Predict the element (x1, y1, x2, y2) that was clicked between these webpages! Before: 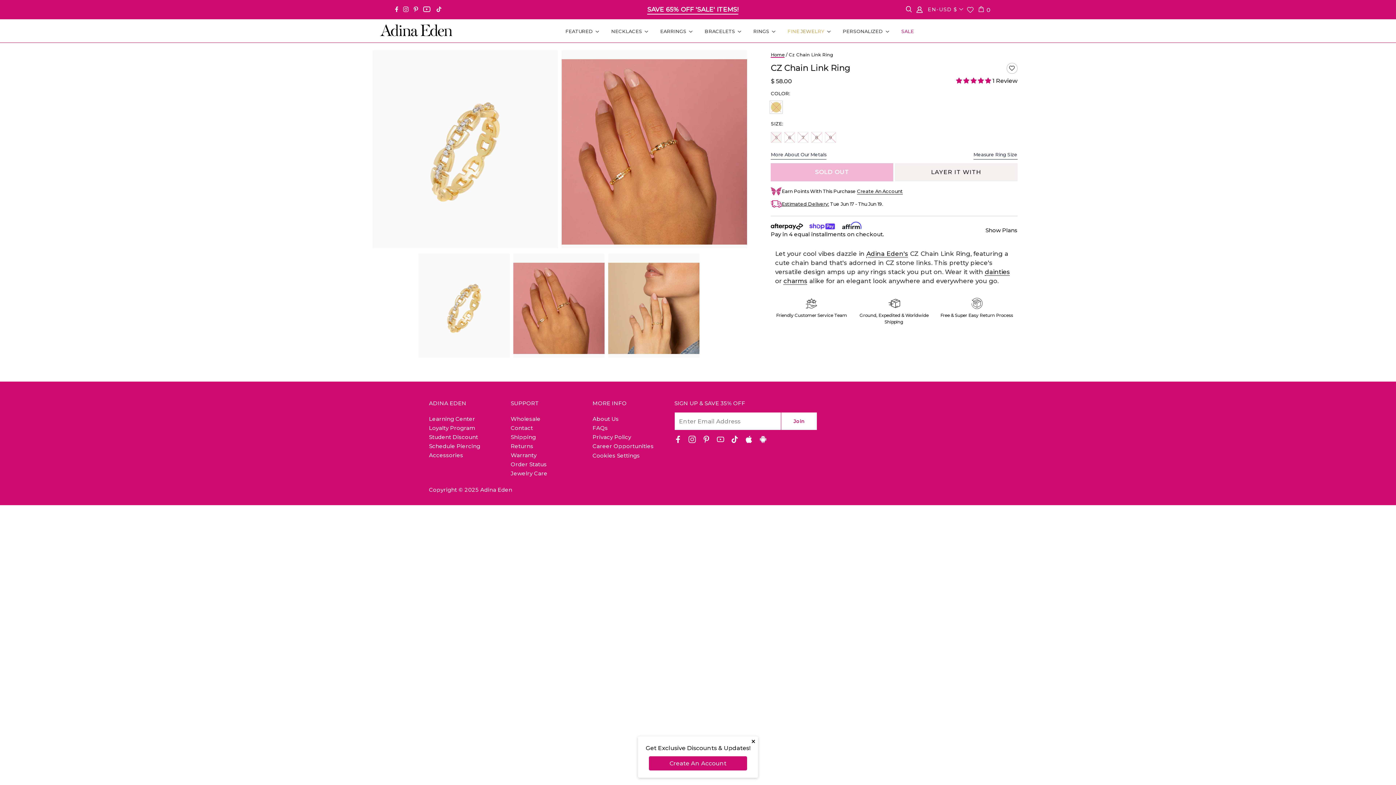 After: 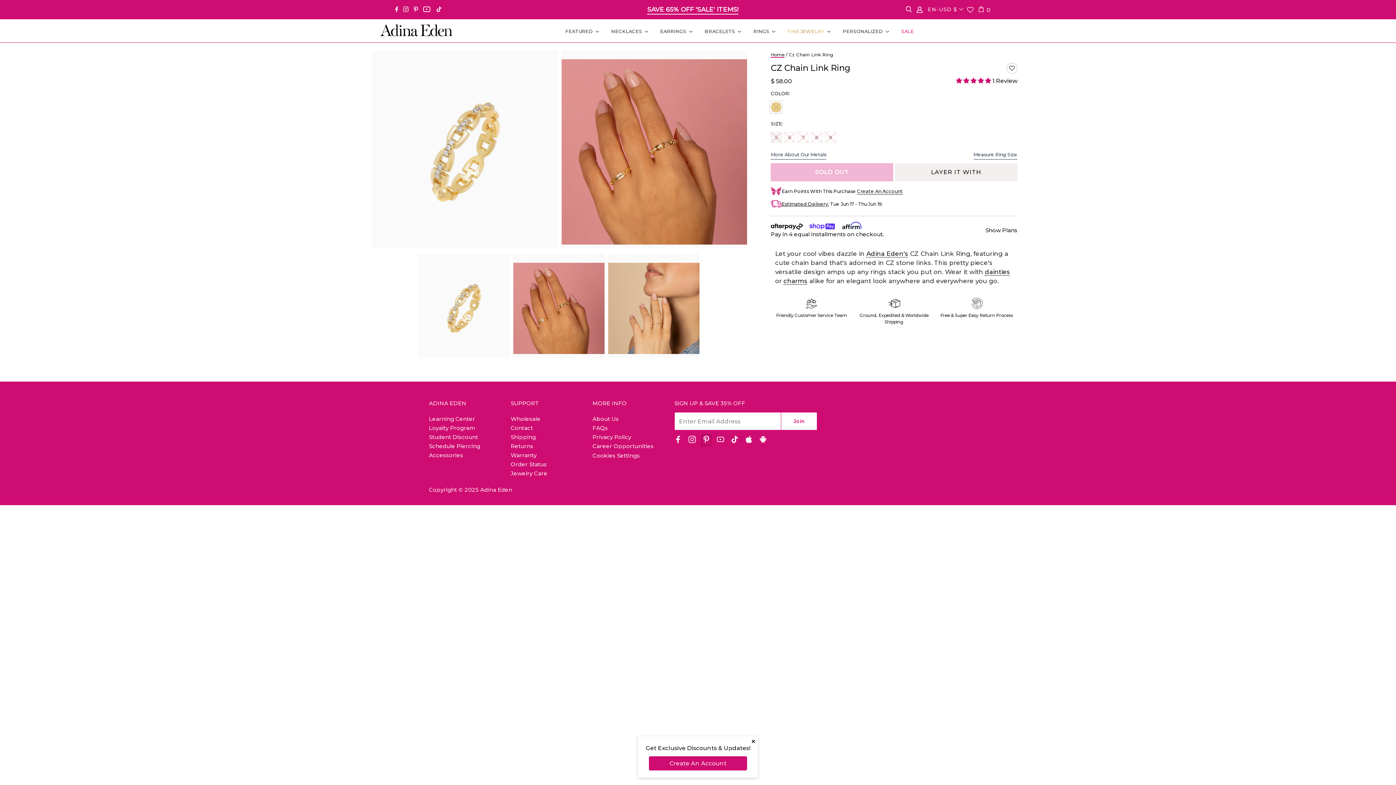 Action: bbox: (702, 437, 710, 444) label: Pinterest